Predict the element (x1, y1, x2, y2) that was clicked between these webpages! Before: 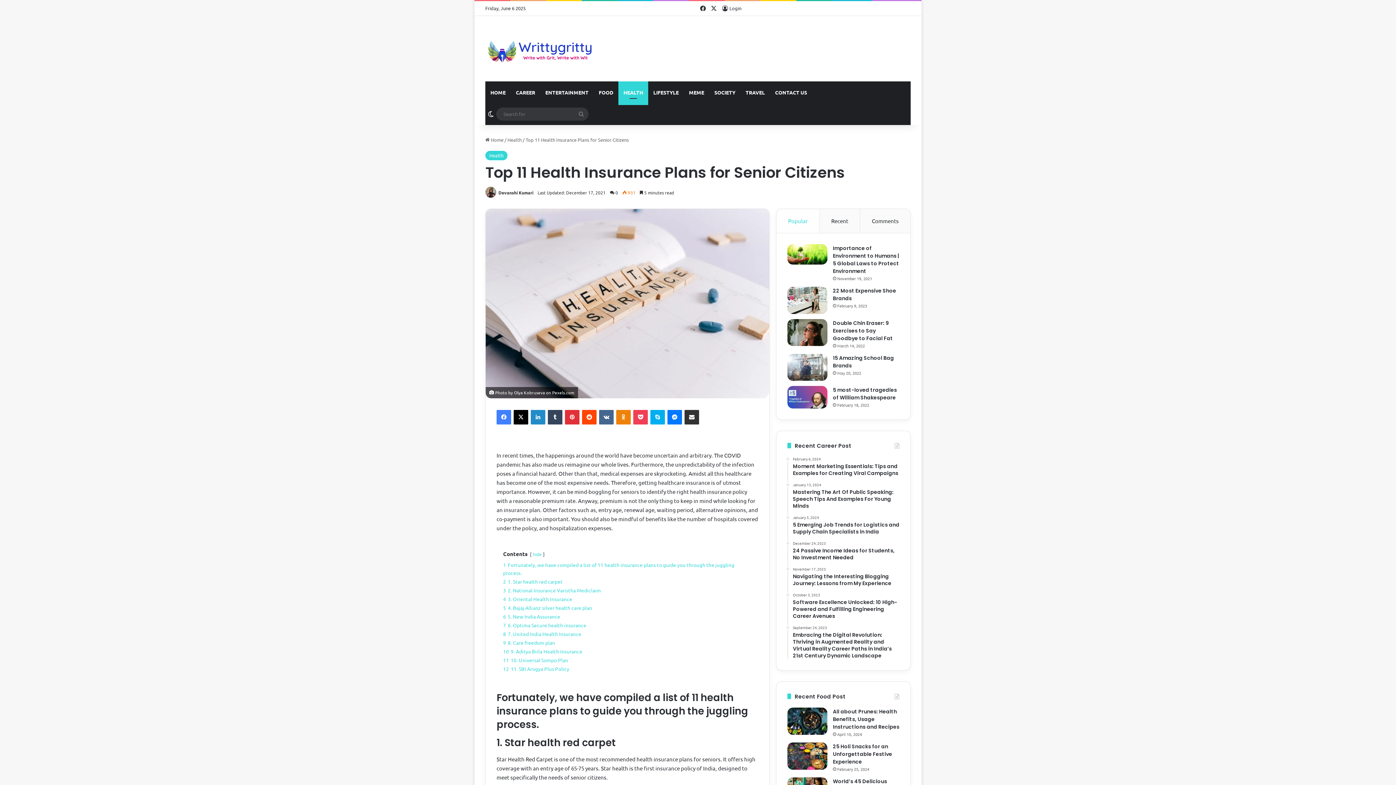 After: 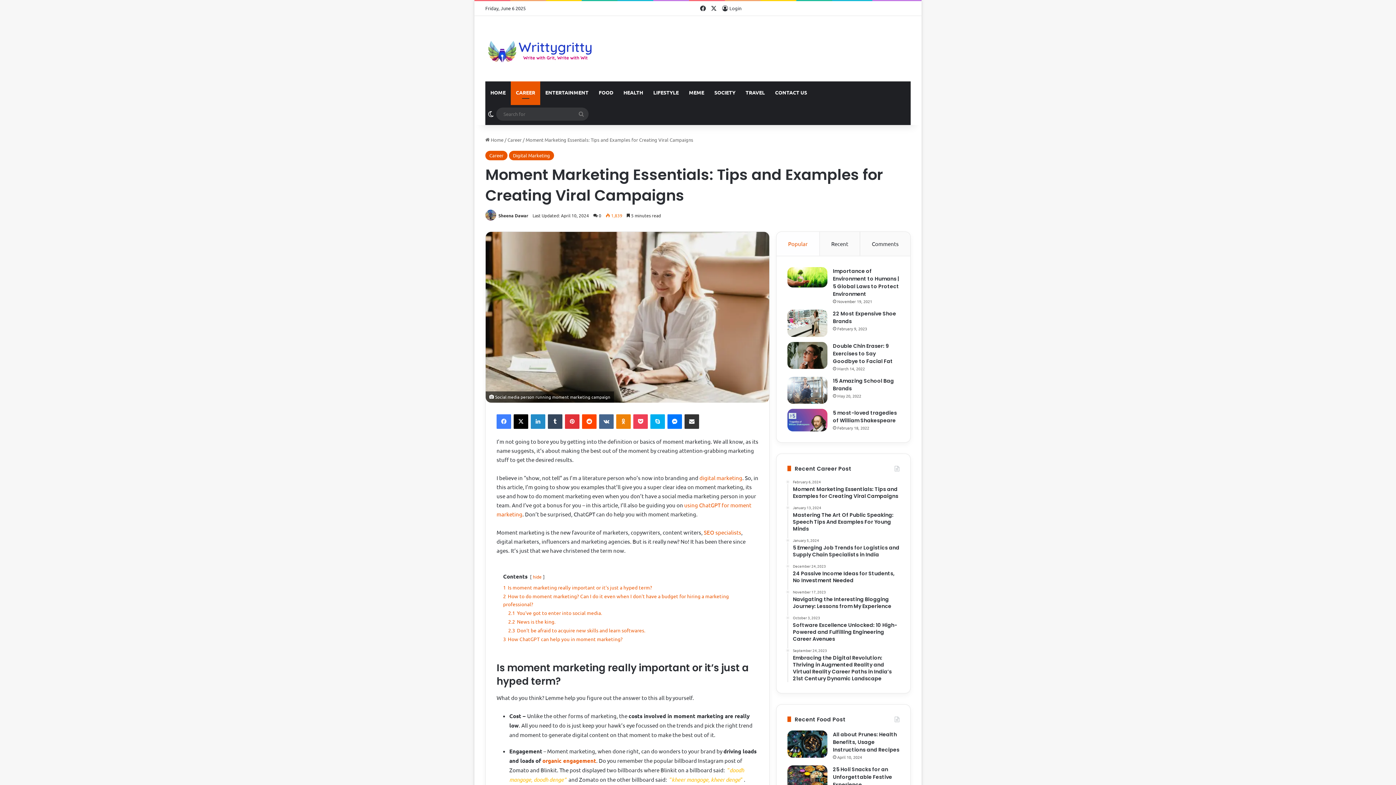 Action: label: February 6, 2024
Moment Marketing Essentials: Tips and Examples for Creating Viral Campaigns bbox: (793, 456, 899, 476)